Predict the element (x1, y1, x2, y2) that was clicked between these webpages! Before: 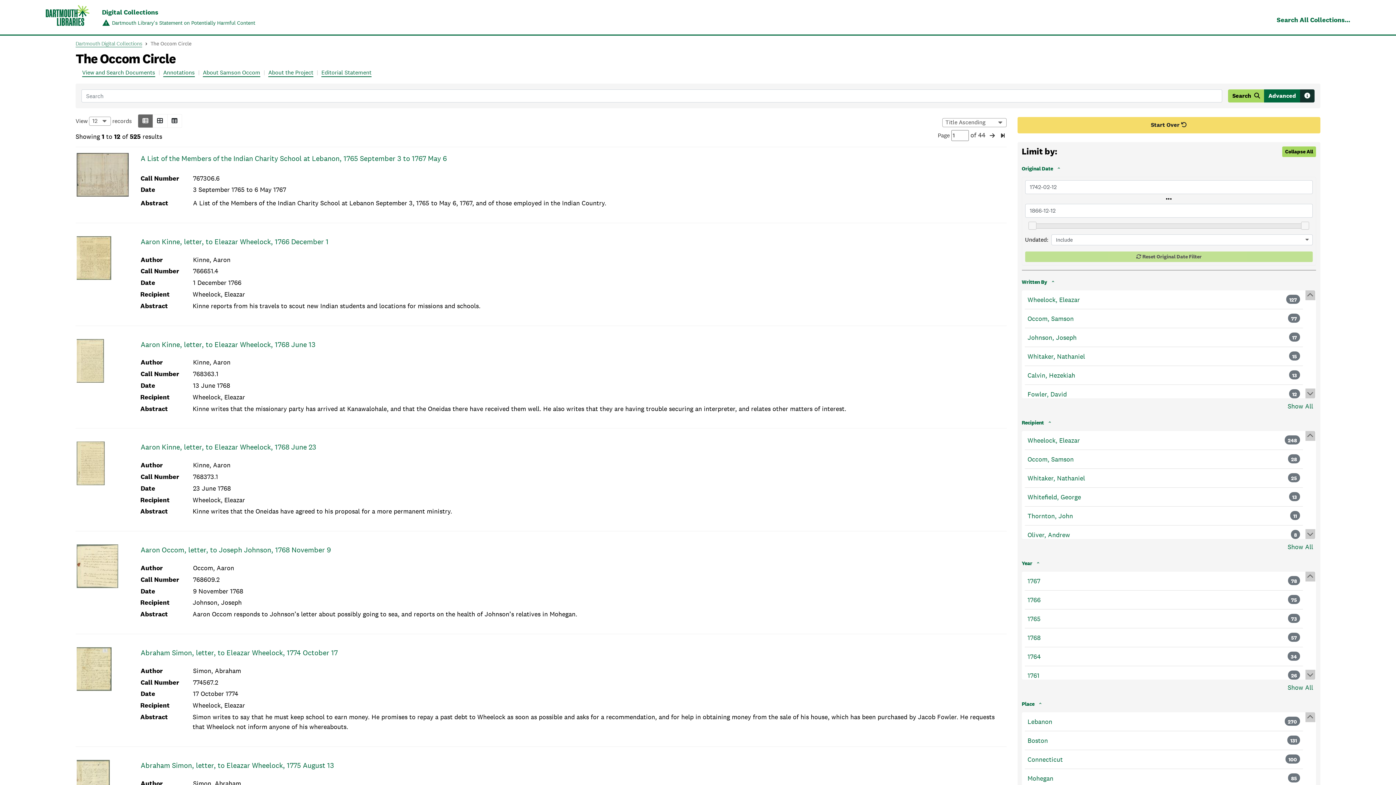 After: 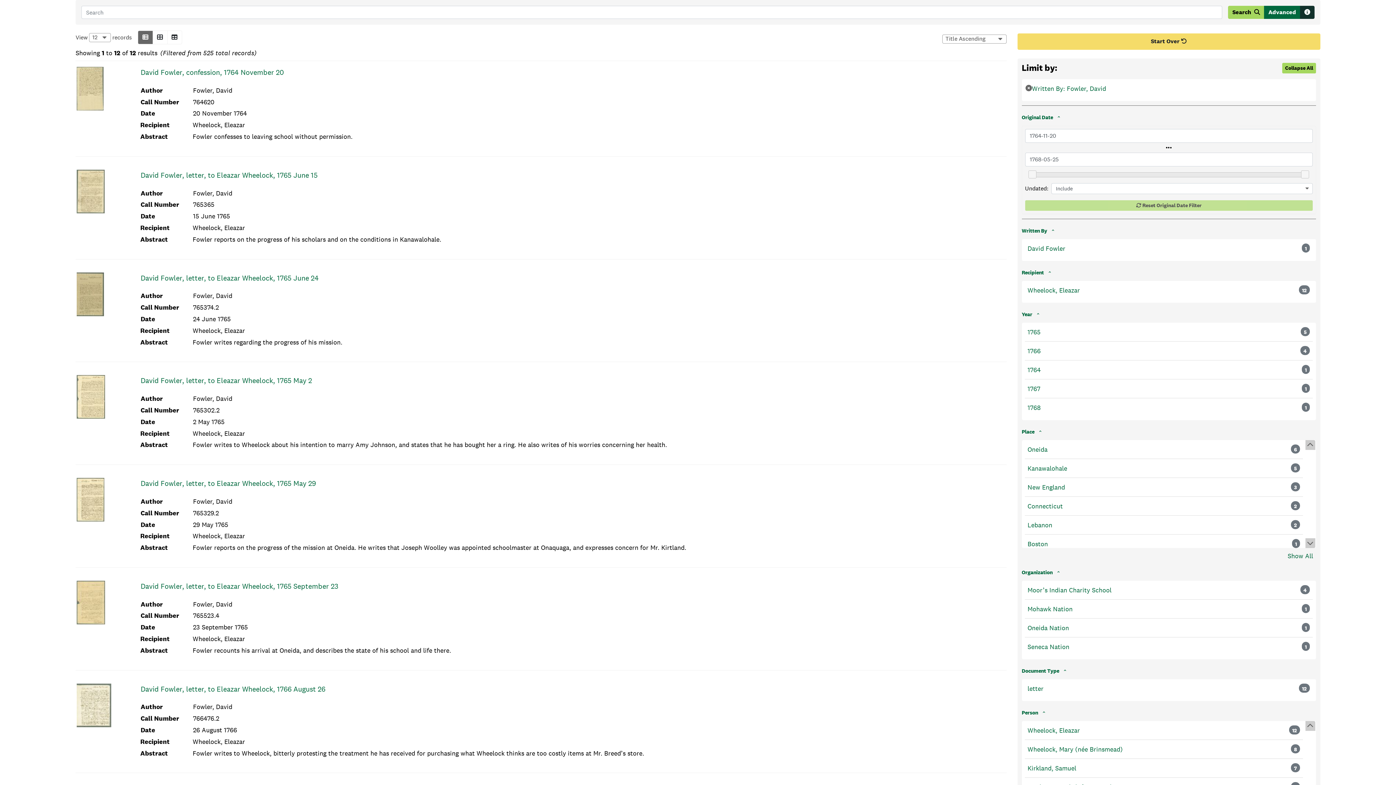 Action: label: Fowler, David bbox: (1027, 389, 1067, 399)